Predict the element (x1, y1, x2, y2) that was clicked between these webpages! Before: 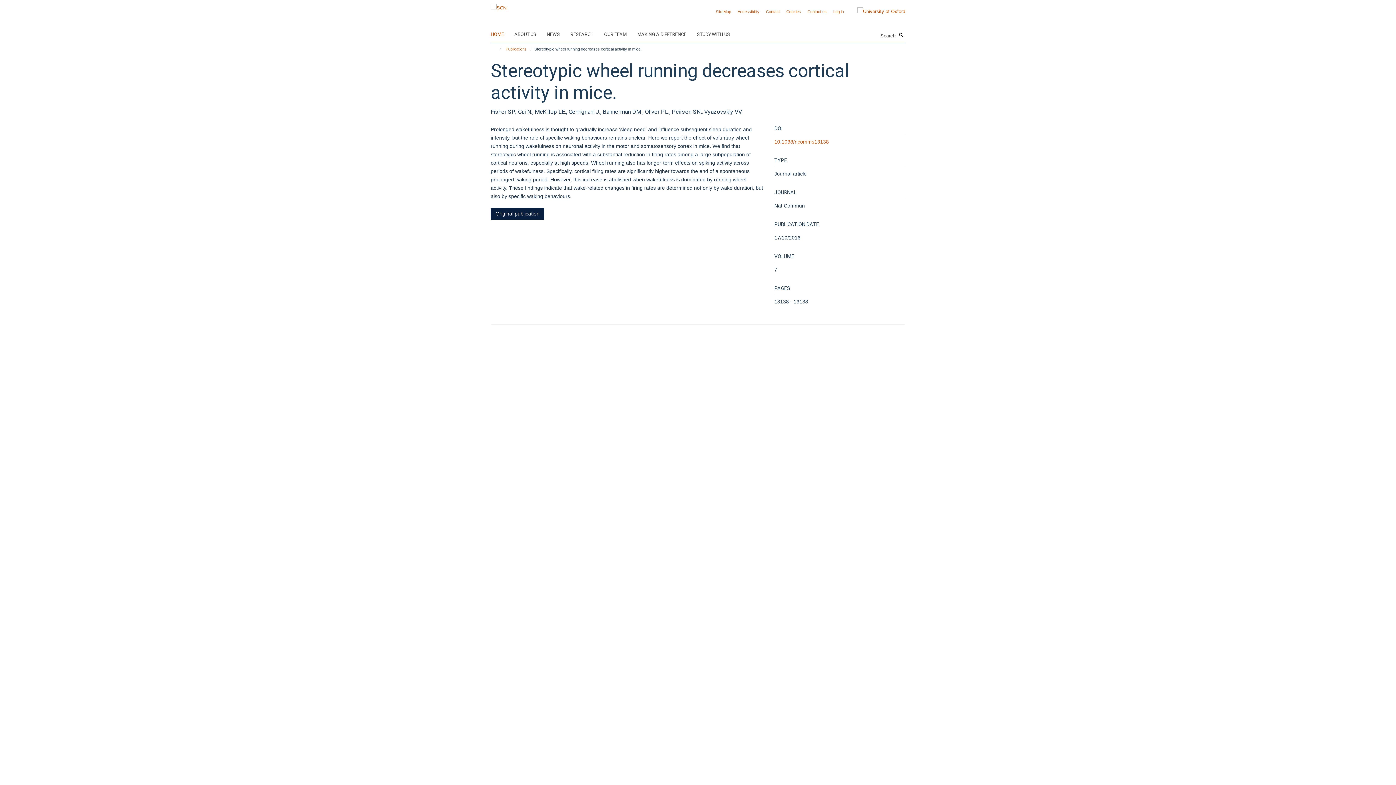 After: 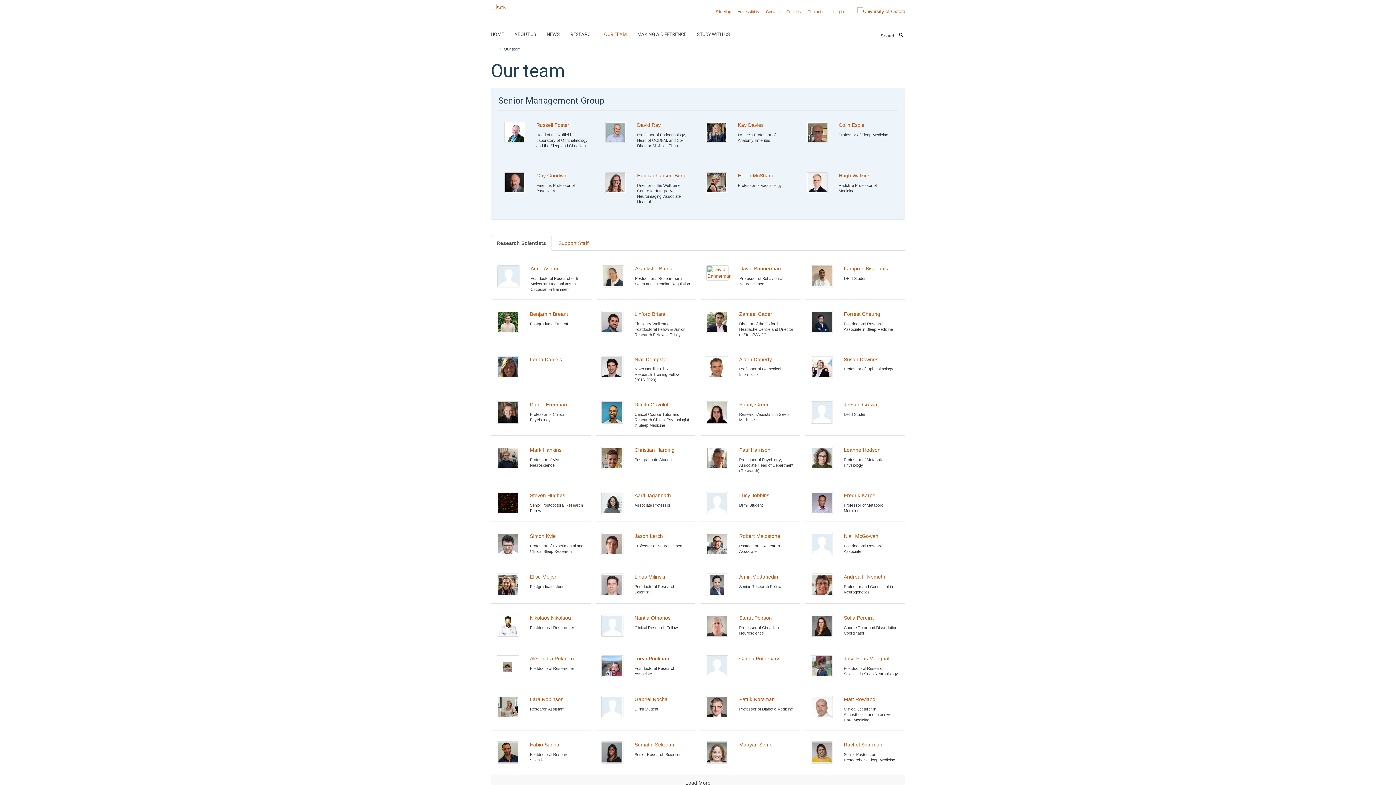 Action: label: OUR TEAM bbox: (604, 29, 636, 40)